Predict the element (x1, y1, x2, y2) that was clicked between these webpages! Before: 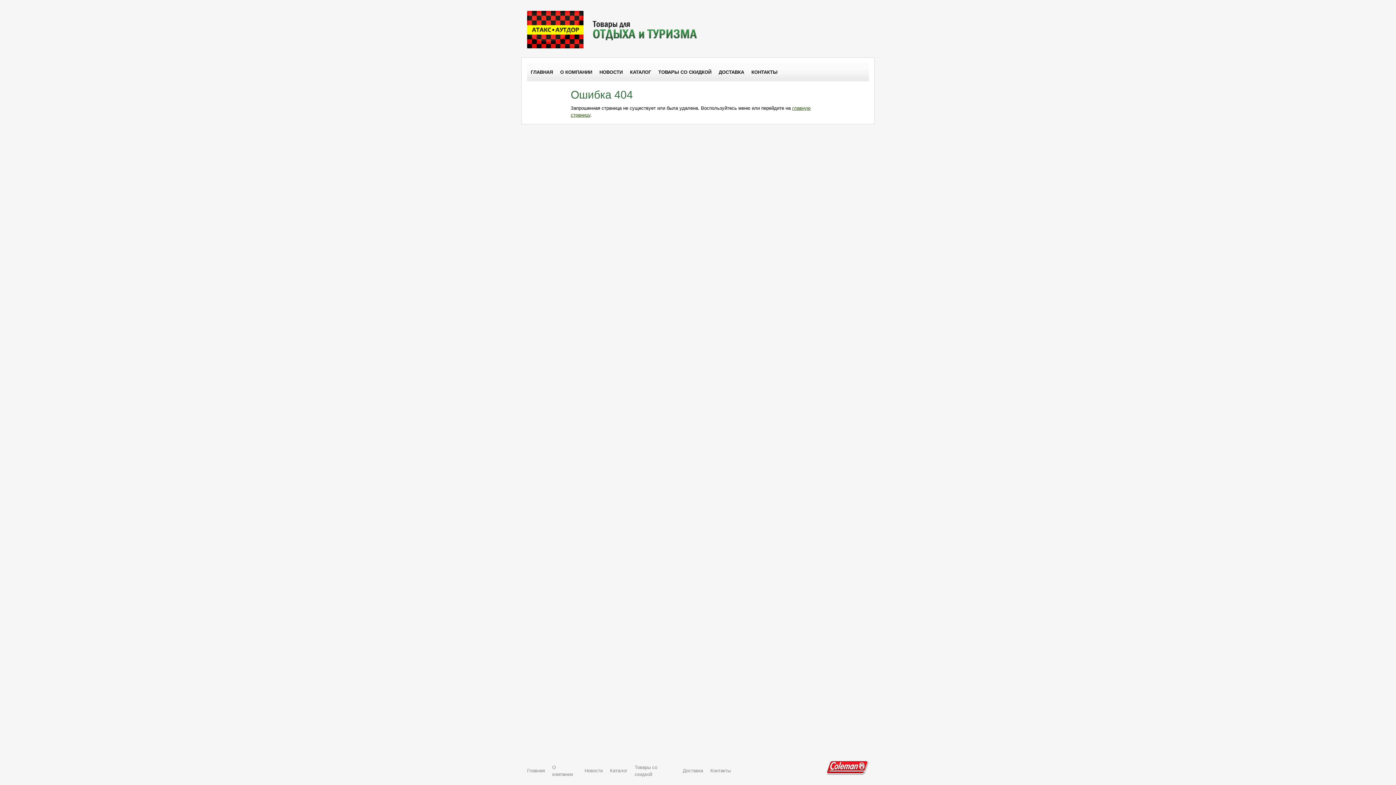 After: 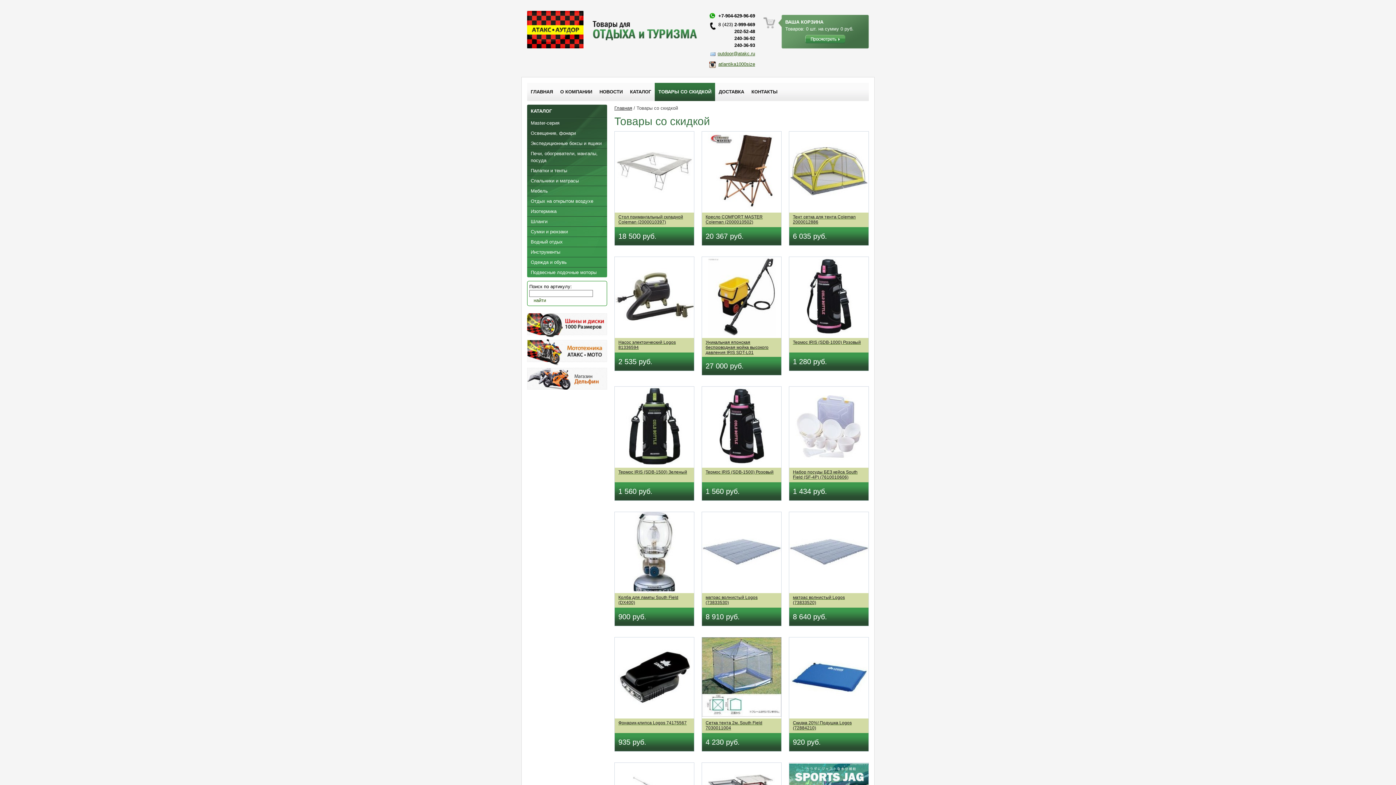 Action: bbox: (654, 63, 715, 81) label: ТОВАРЫ СО СКИДКОЙ